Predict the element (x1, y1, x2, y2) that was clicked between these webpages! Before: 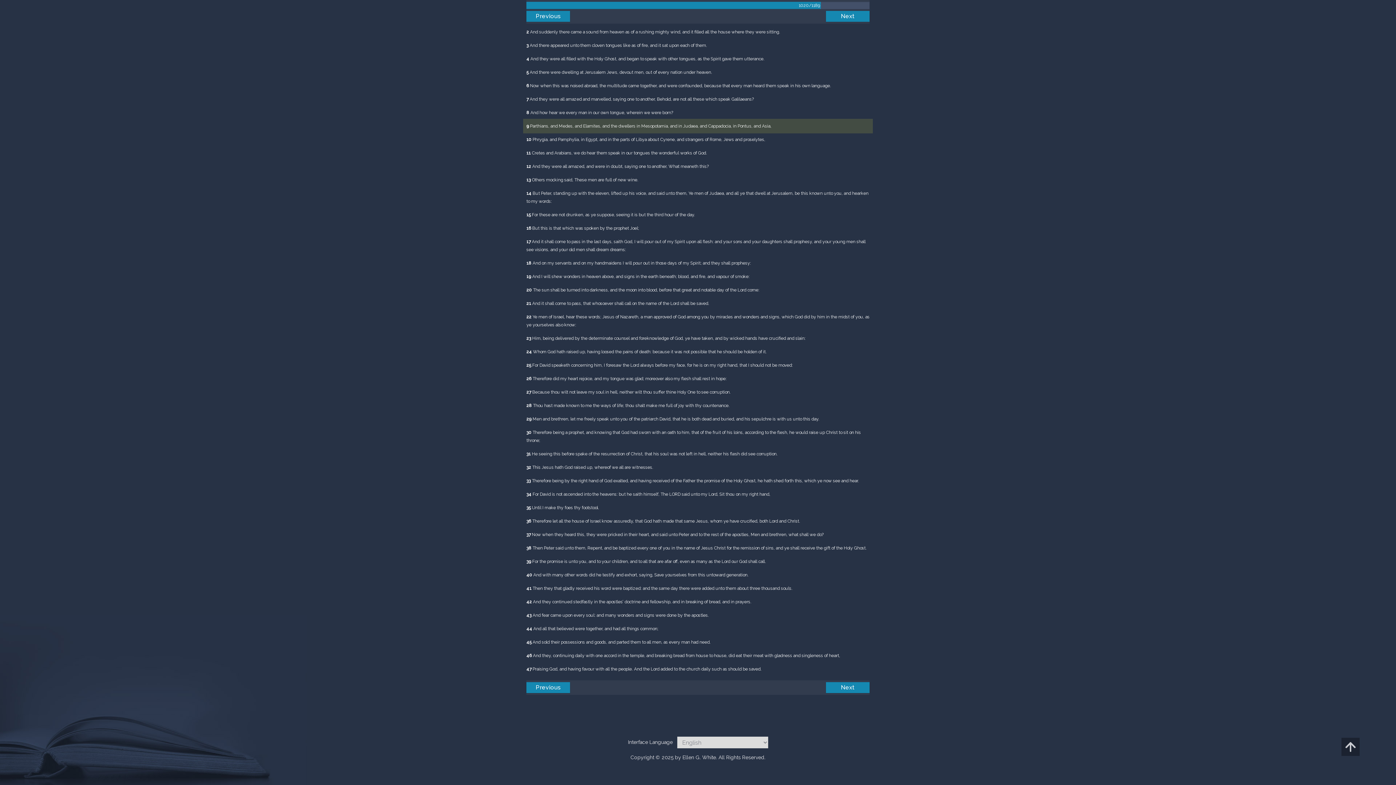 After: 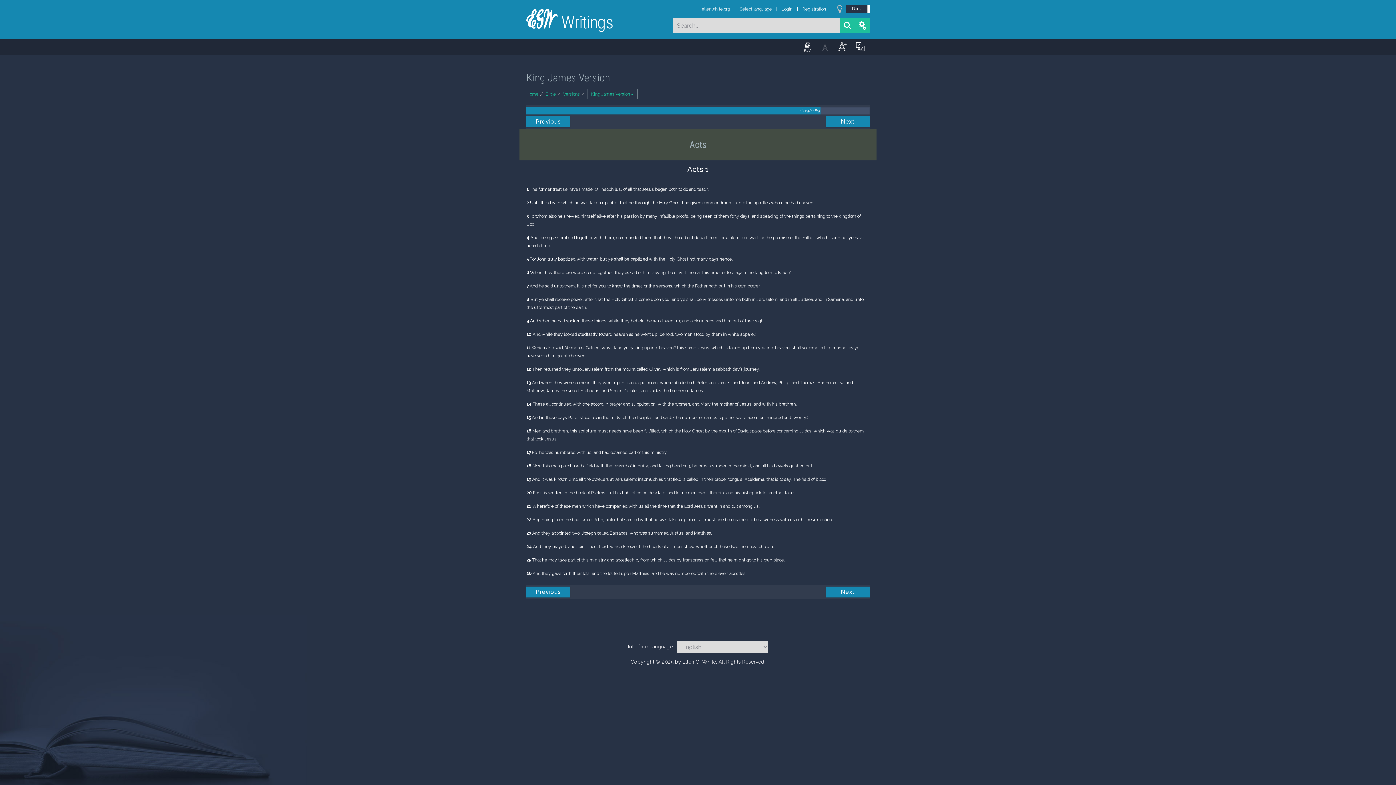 Action: label: Previous bbox: (526, 10, 570, 21)